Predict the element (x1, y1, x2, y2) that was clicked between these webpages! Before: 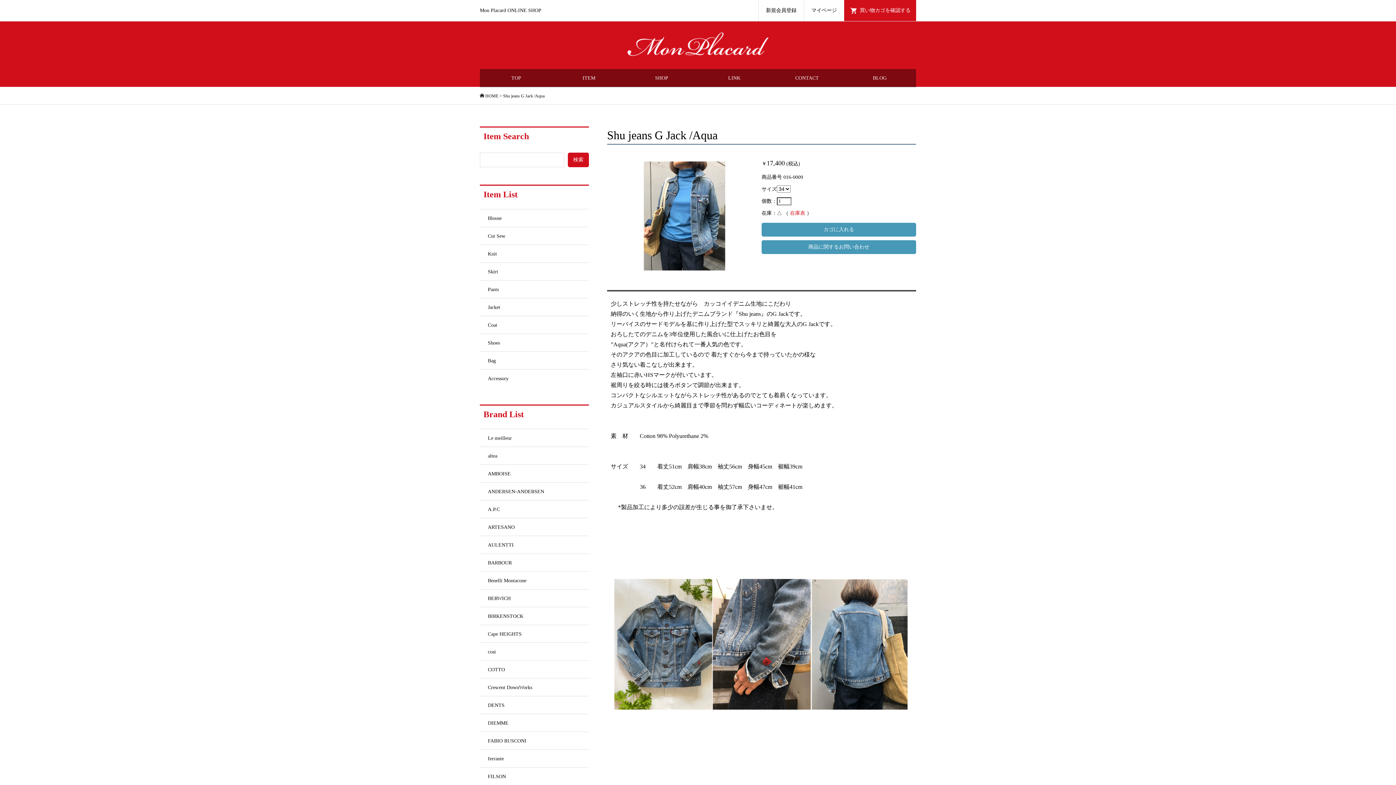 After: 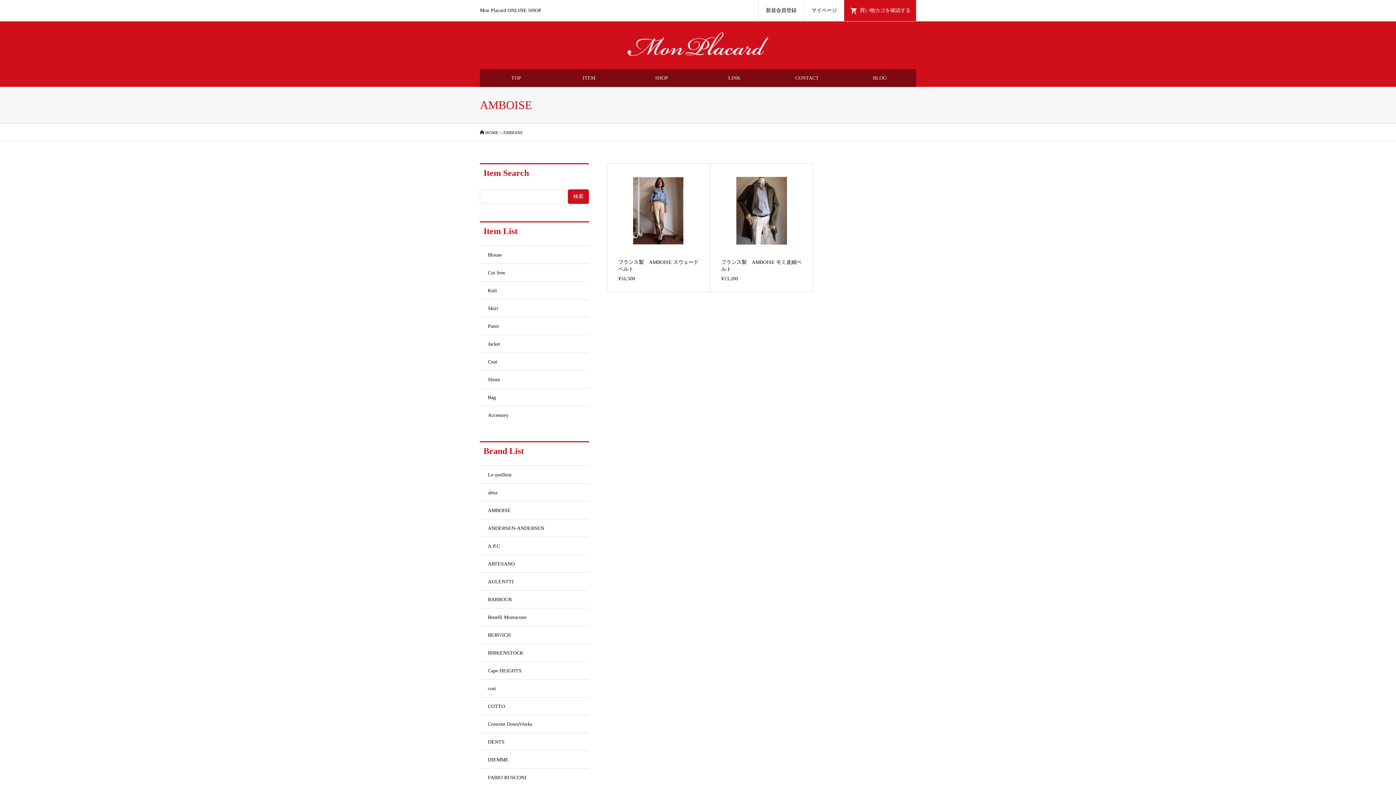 Action: bbox: (480, 465, 589, 482) label: AMBOISE